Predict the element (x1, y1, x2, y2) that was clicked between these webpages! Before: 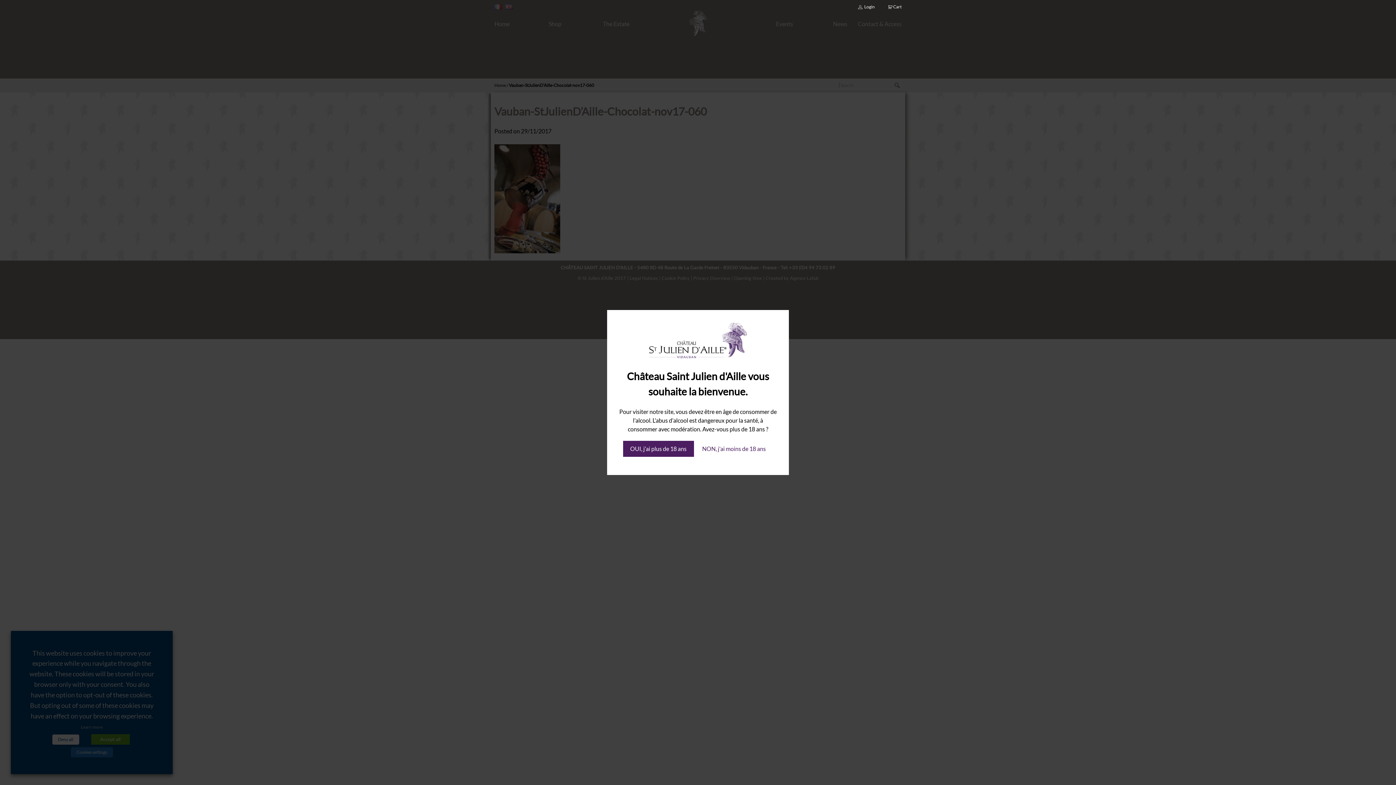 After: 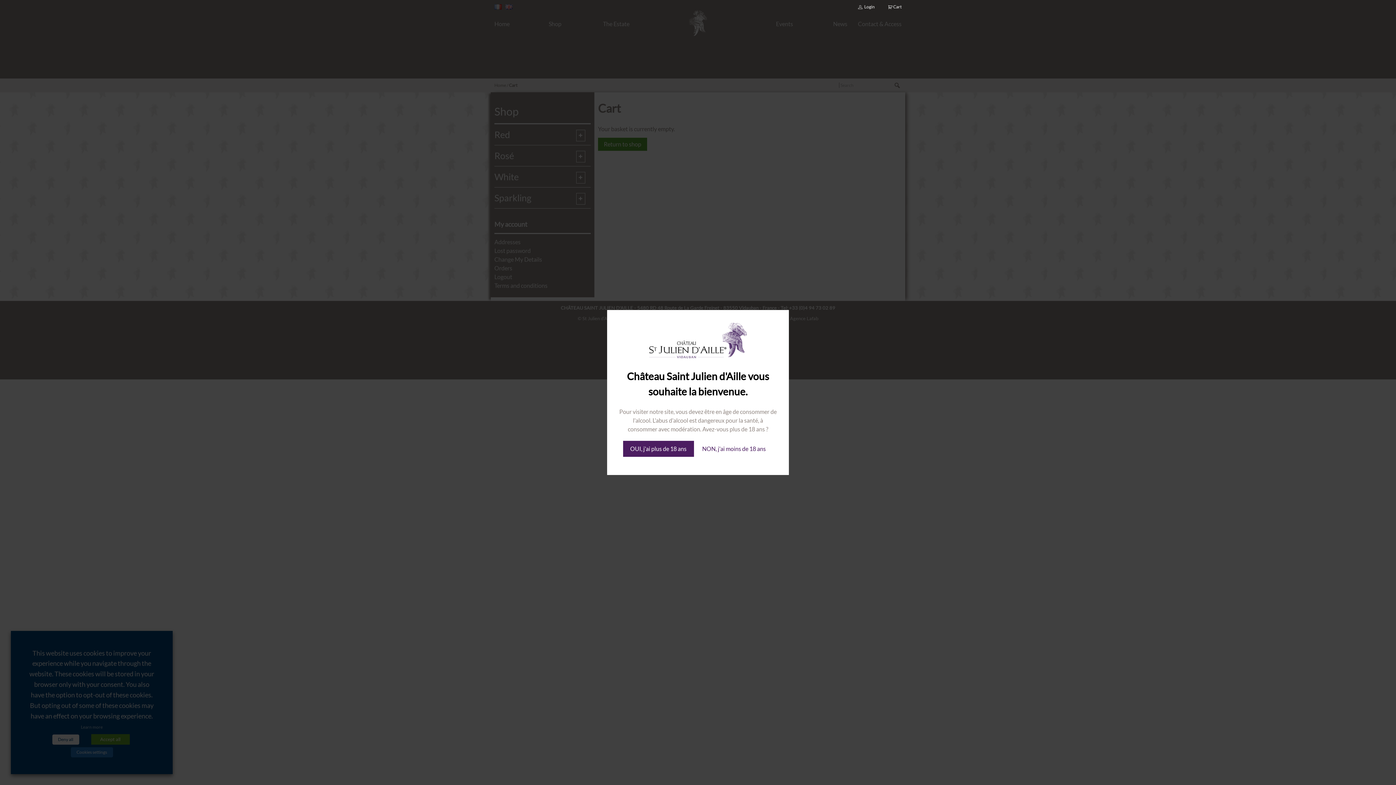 Action: label:  Cart bbox: (888, 4, 901, 9)